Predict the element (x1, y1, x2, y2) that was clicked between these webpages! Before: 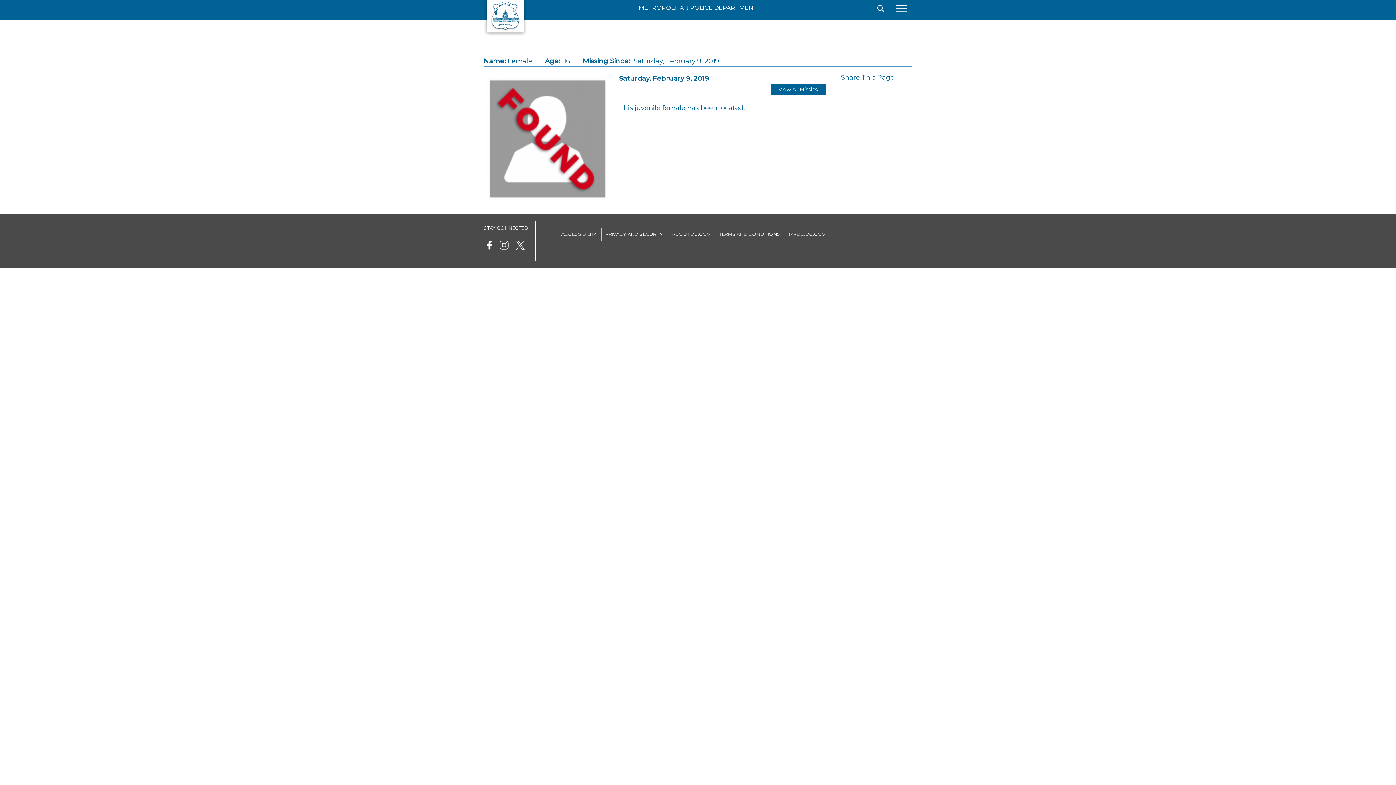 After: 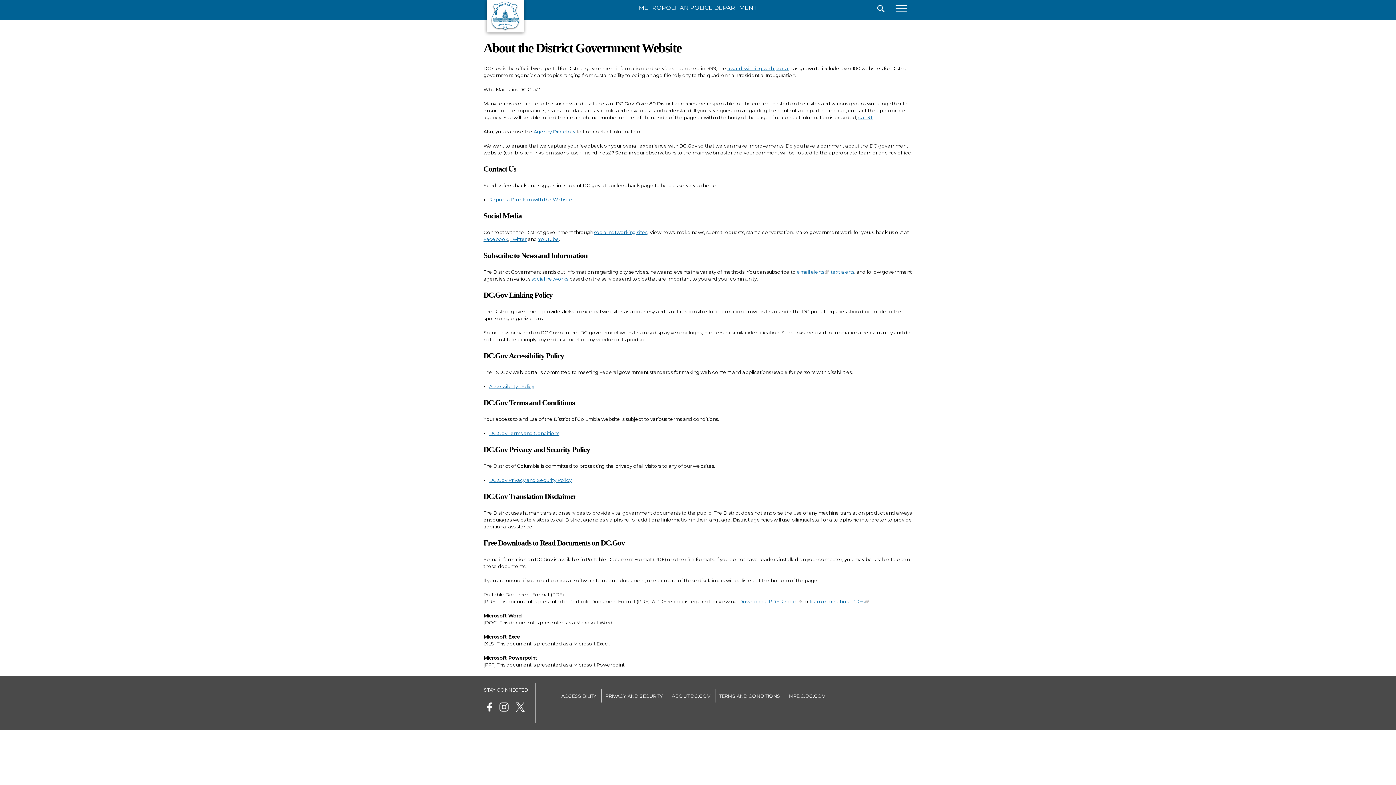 Action: label: ABOUT DC.GOV bbox: (672, 231, 710, 237)